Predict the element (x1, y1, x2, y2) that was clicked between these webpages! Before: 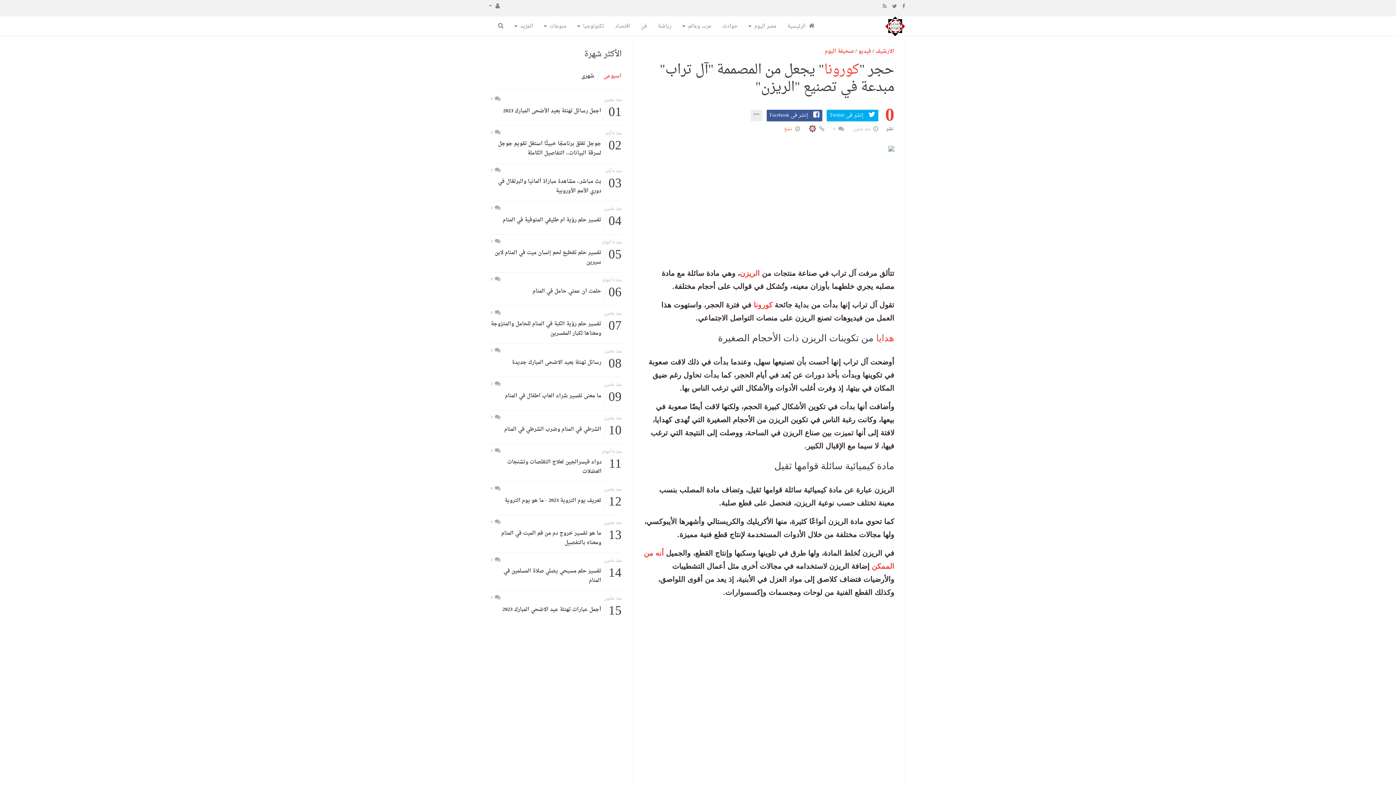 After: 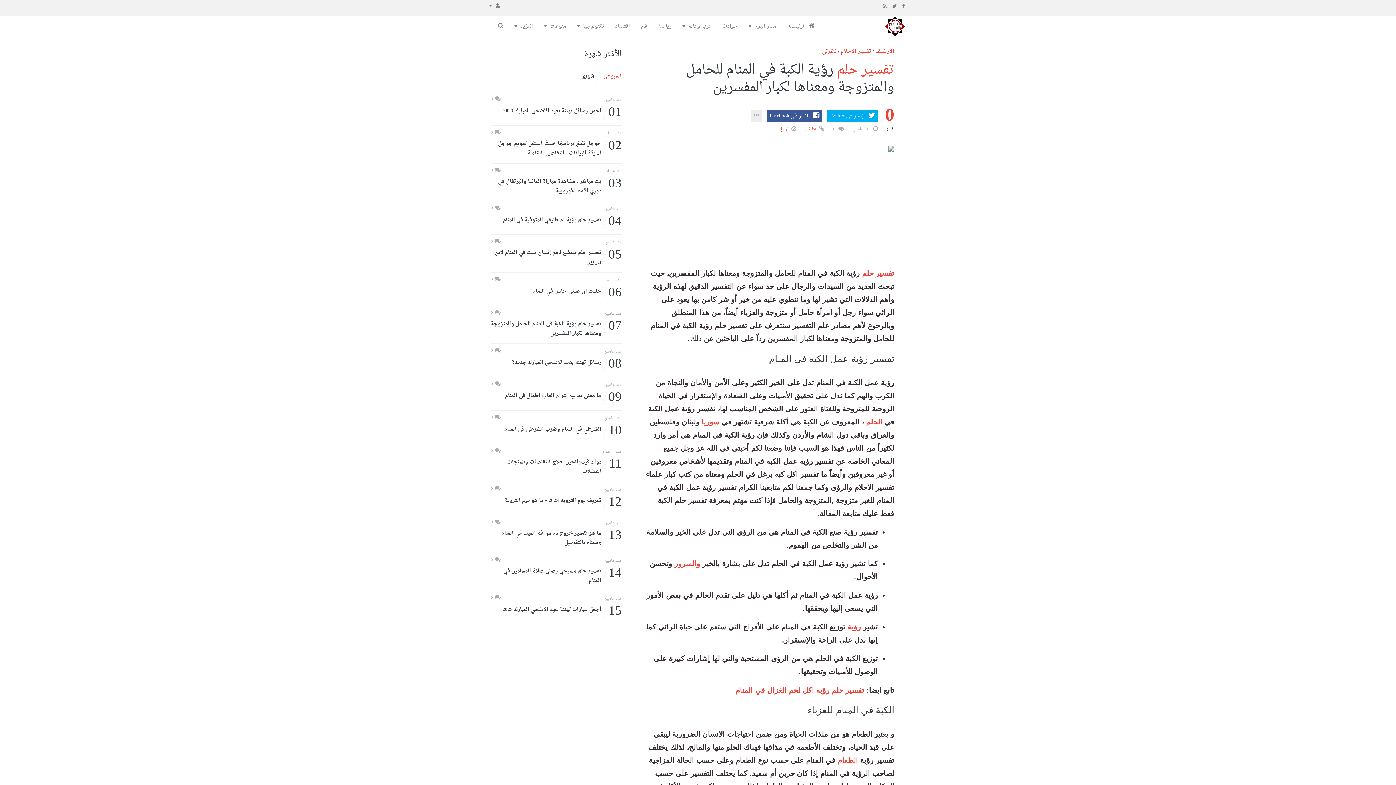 Action: bbox: (490, 320, 621, 338) label: 07
تفسير حلم رؤية الكبة في المنام للحامل والمتزوجة ومعناها لكبار المفسرين